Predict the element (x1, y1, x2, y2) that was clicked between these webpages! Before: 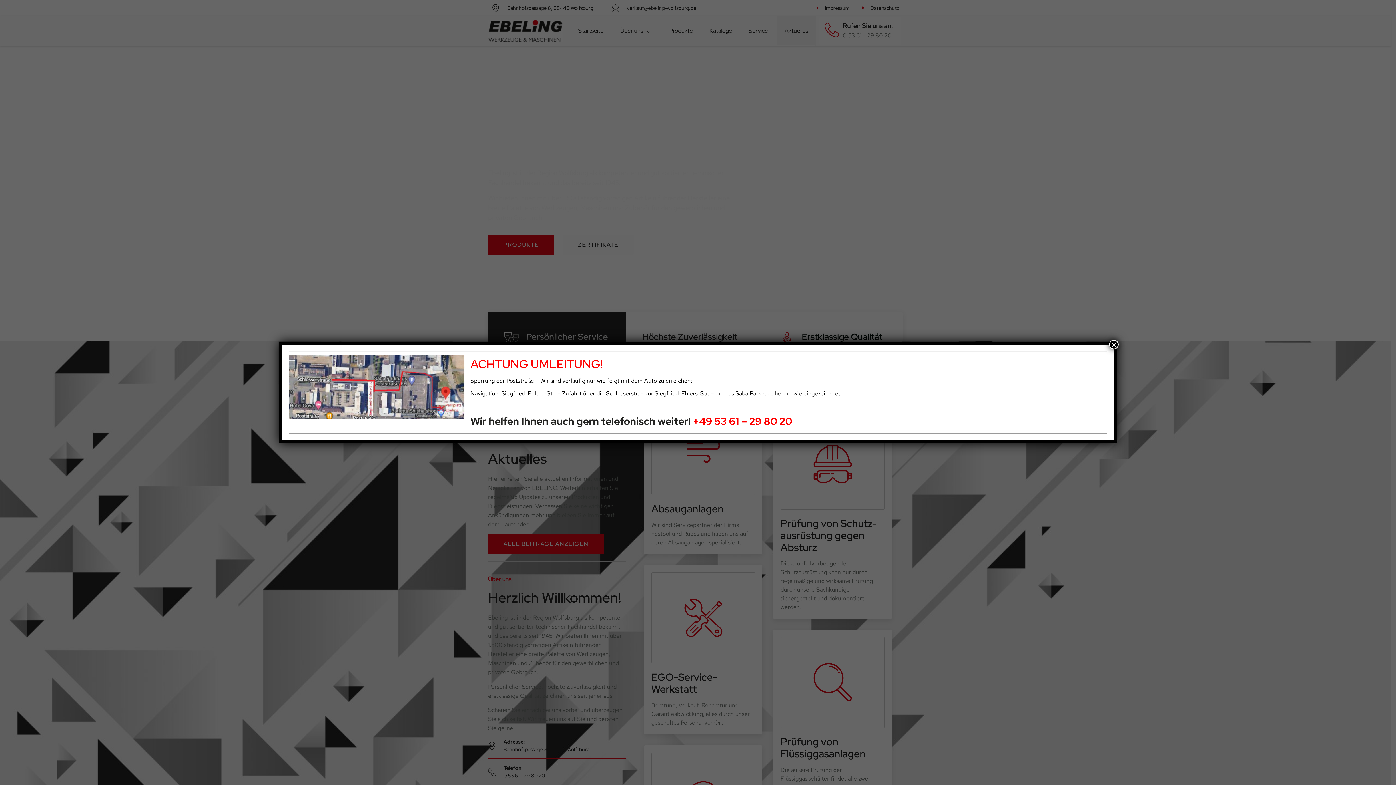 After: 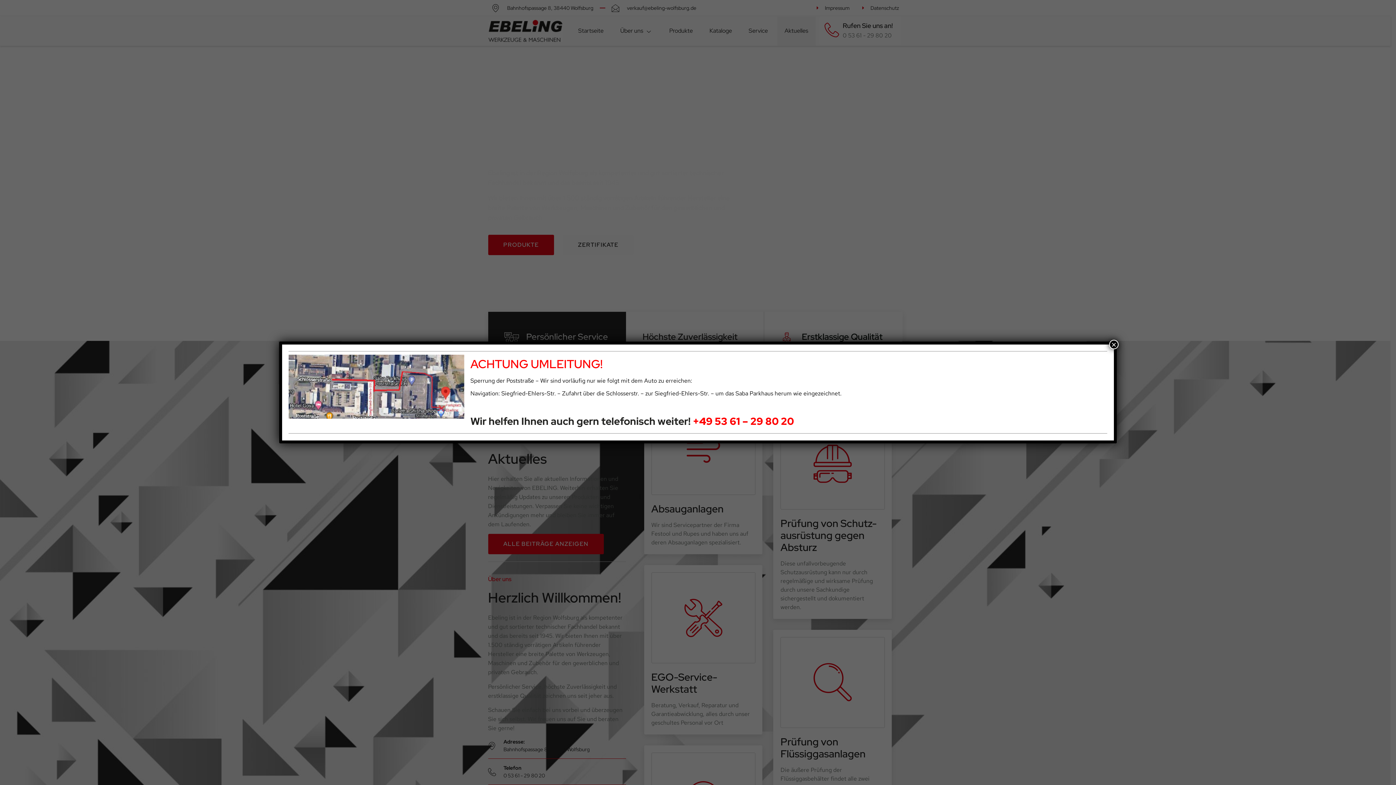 Action: label: +49 53 61 – 29 80 20 bbox: (693, 414, 792, 428)